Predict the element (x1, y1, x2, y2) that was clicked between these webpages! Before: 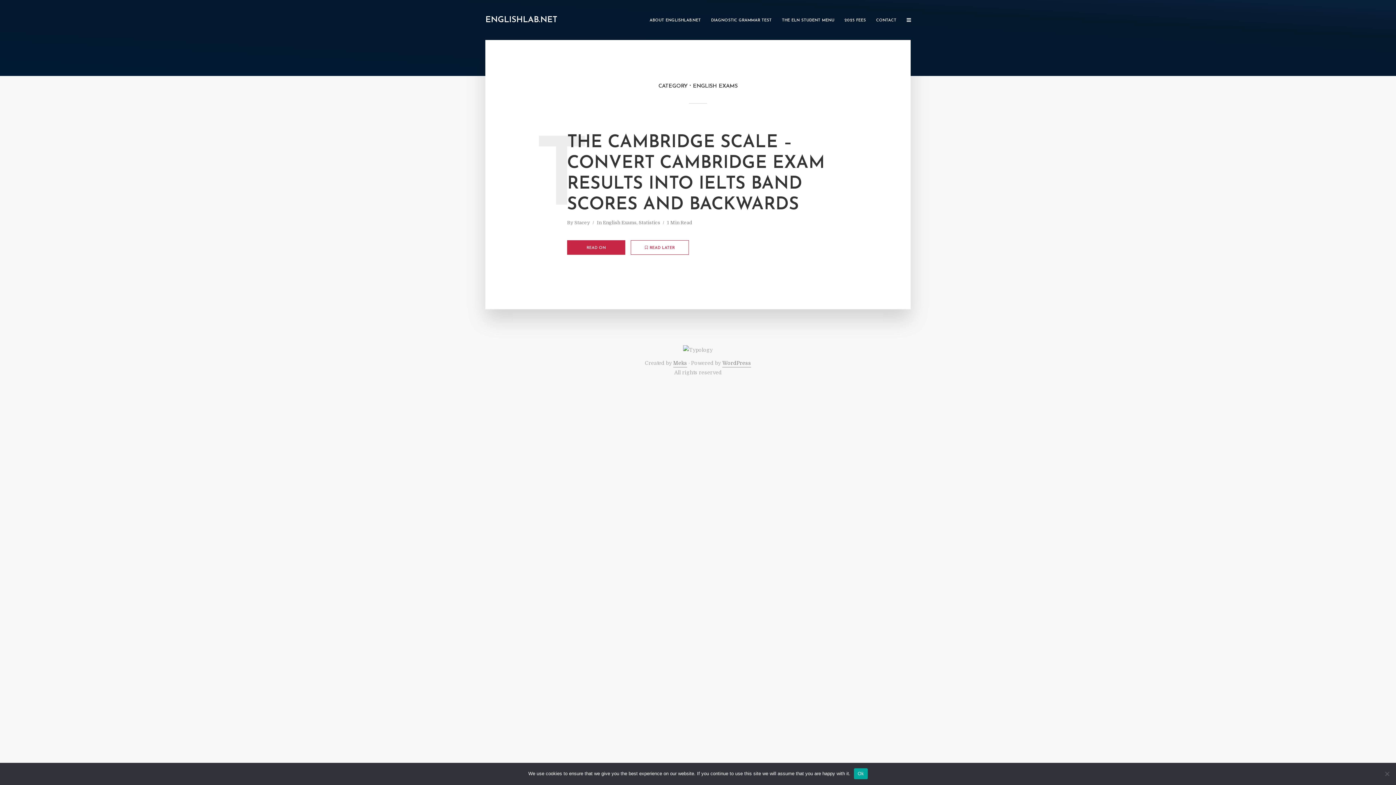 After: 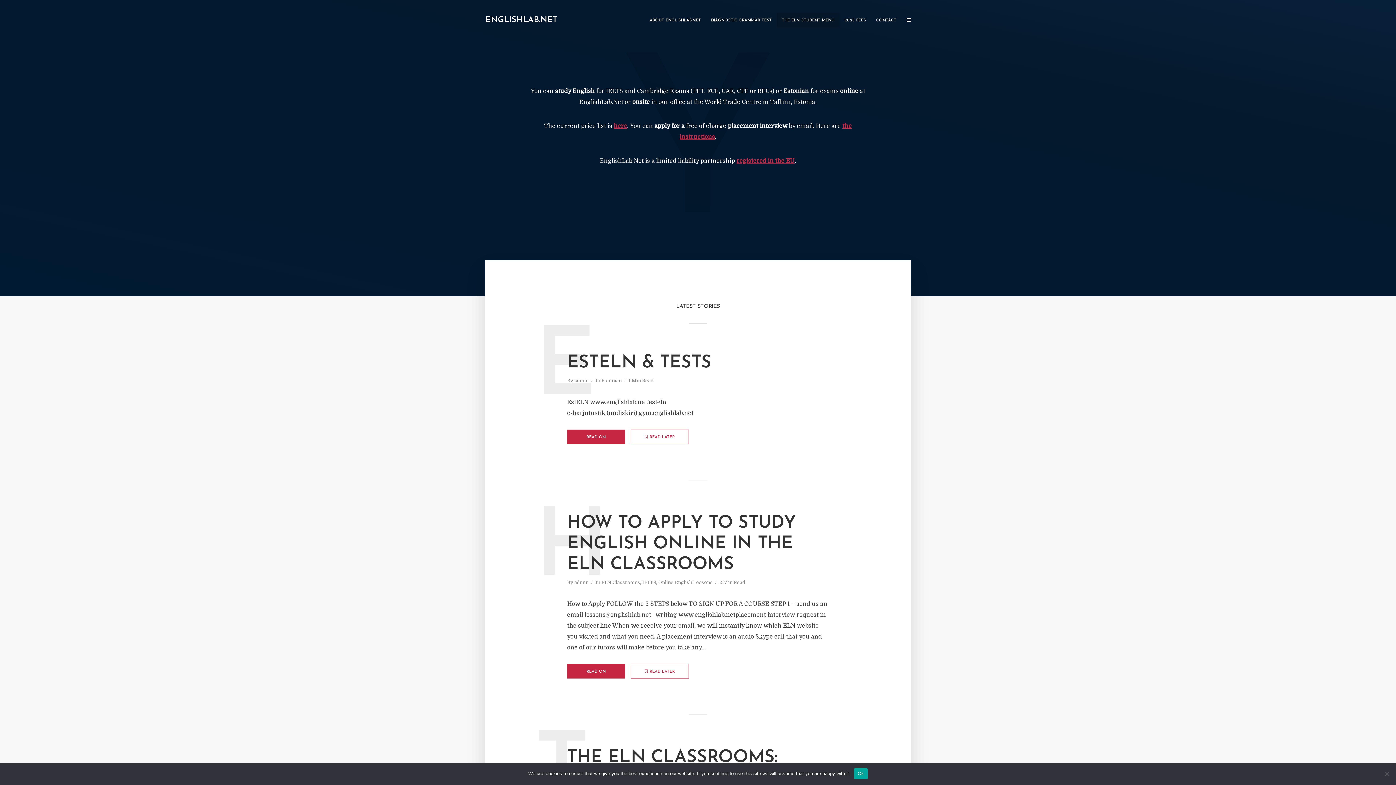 Action: bbox: (574, 220, 590, 226) label: Stacey